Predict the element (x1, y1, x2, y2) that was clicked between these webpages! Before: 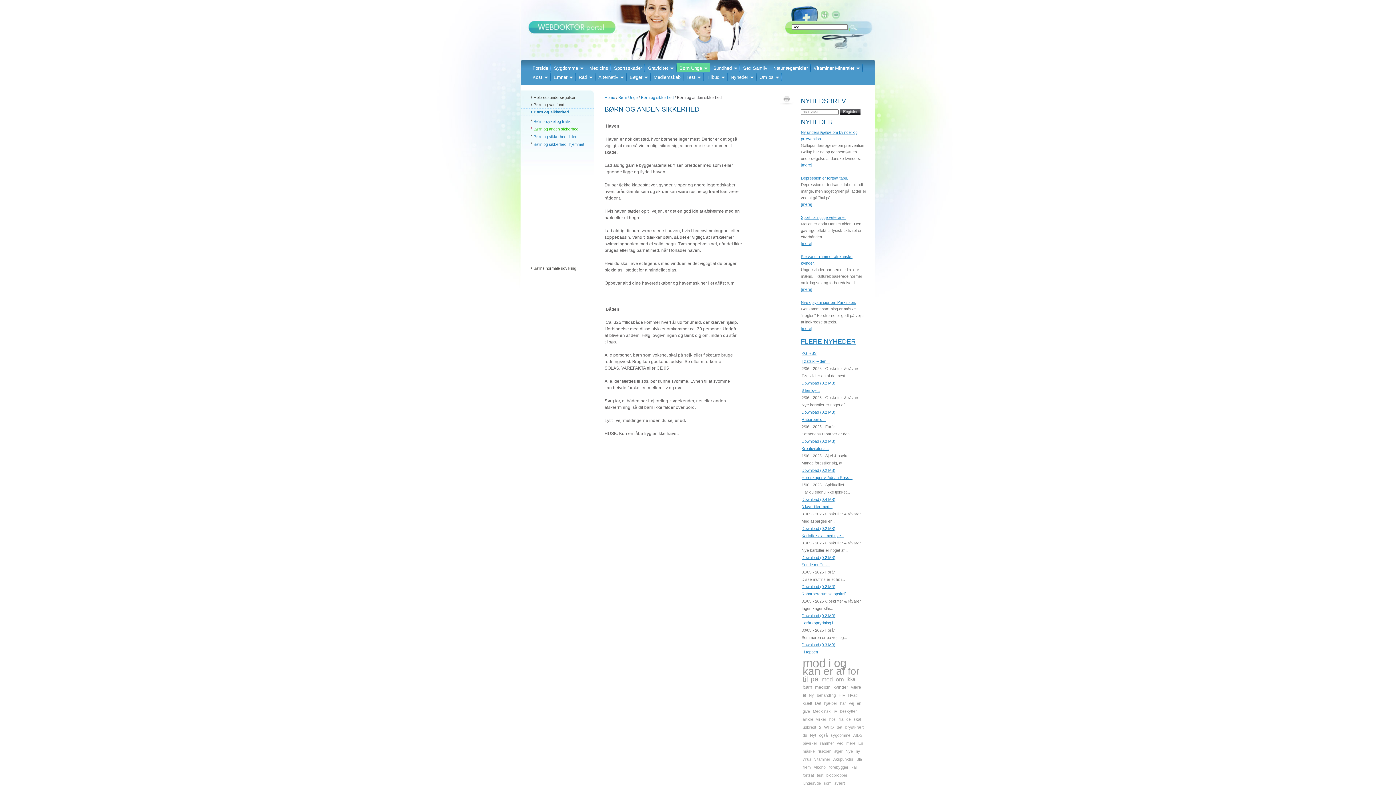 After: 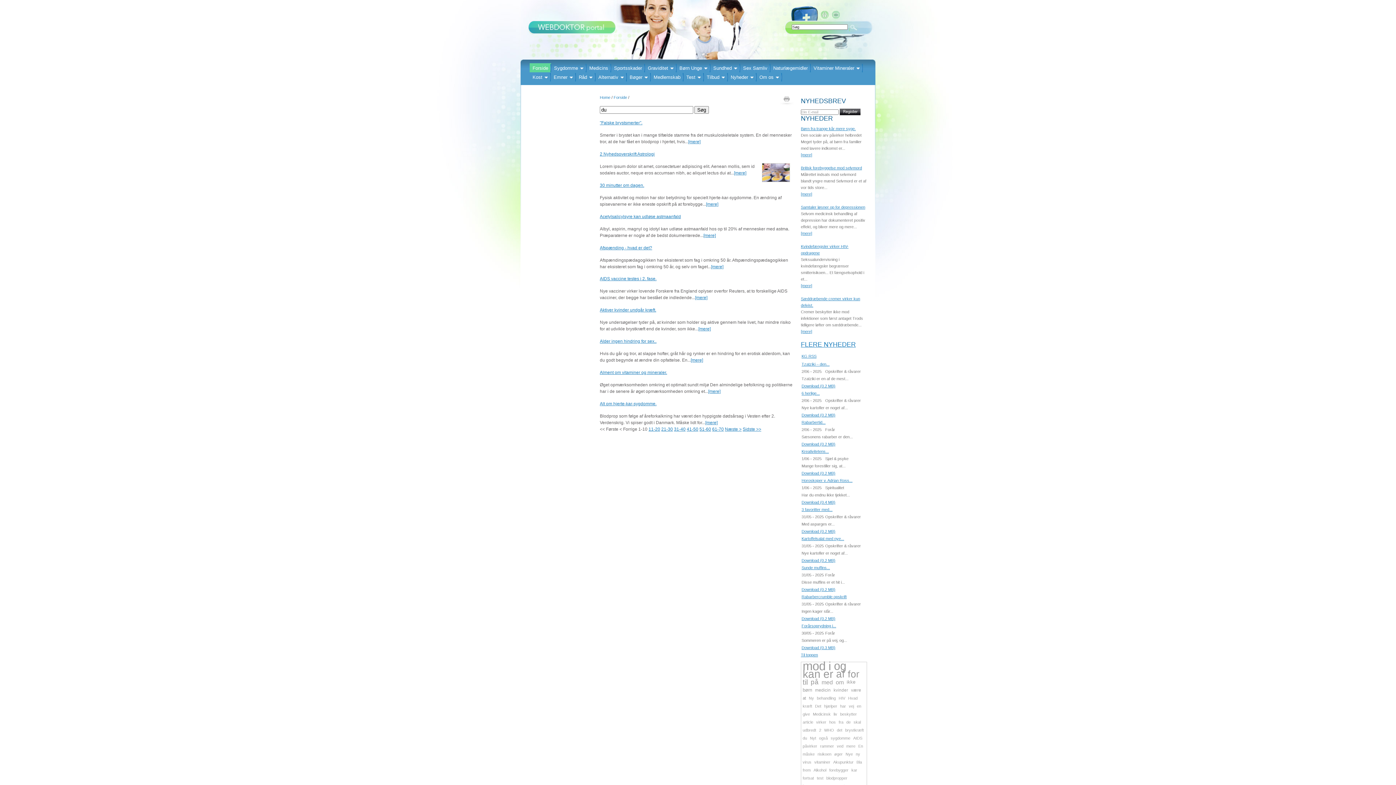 Action: label: du bbox: (801, 732, 808, 739)